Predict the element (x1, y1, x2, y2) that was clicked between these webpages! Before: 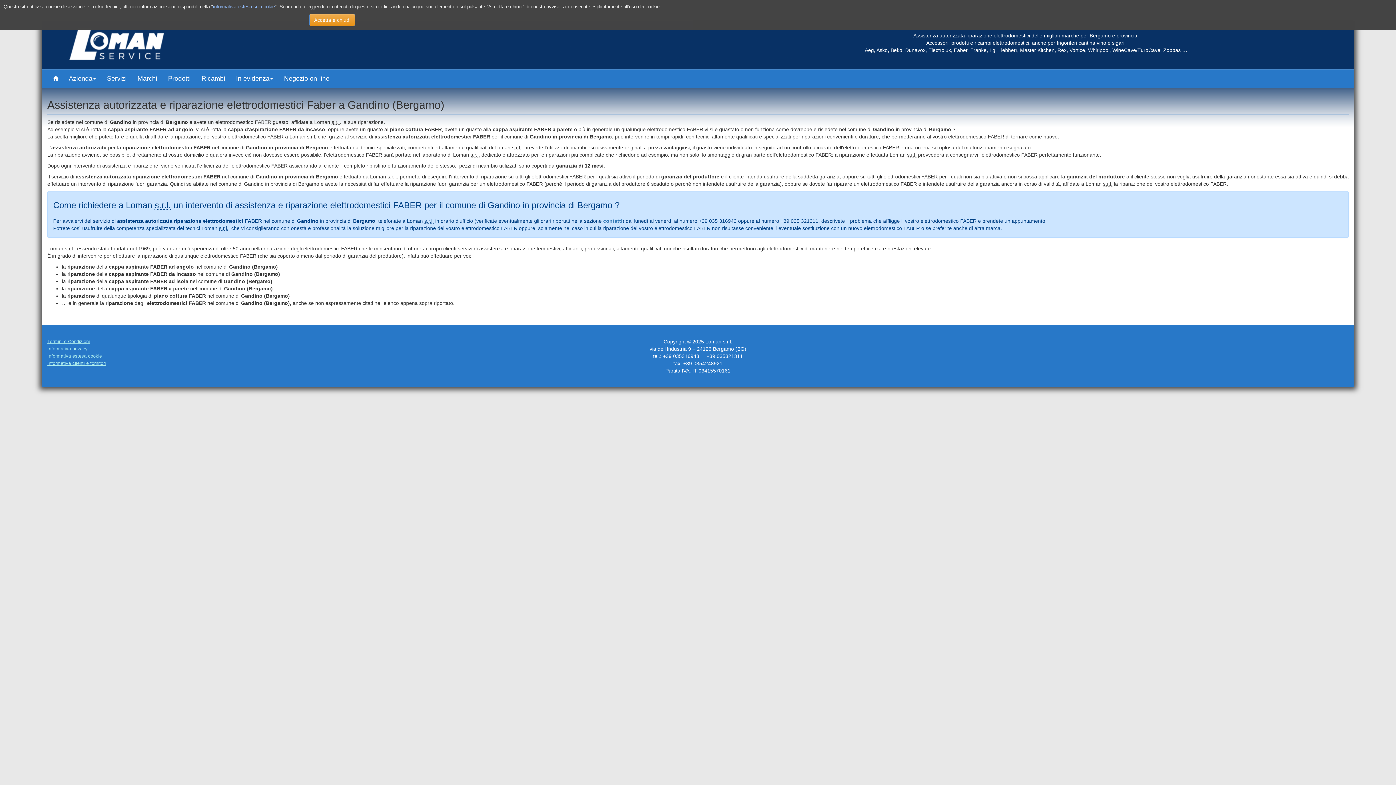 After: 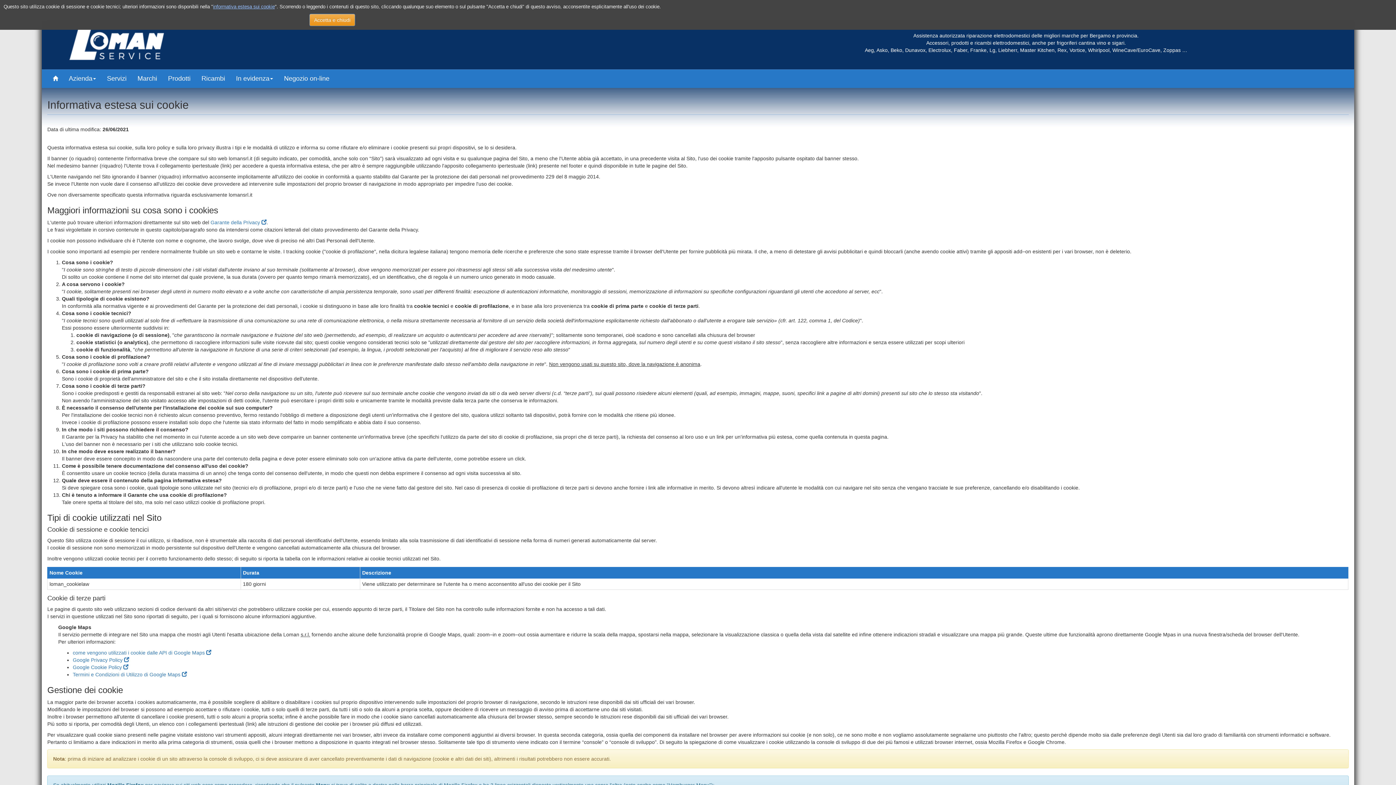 Action: label: informativa estesa sui cookie bbox: (213, 4, 274, 9)